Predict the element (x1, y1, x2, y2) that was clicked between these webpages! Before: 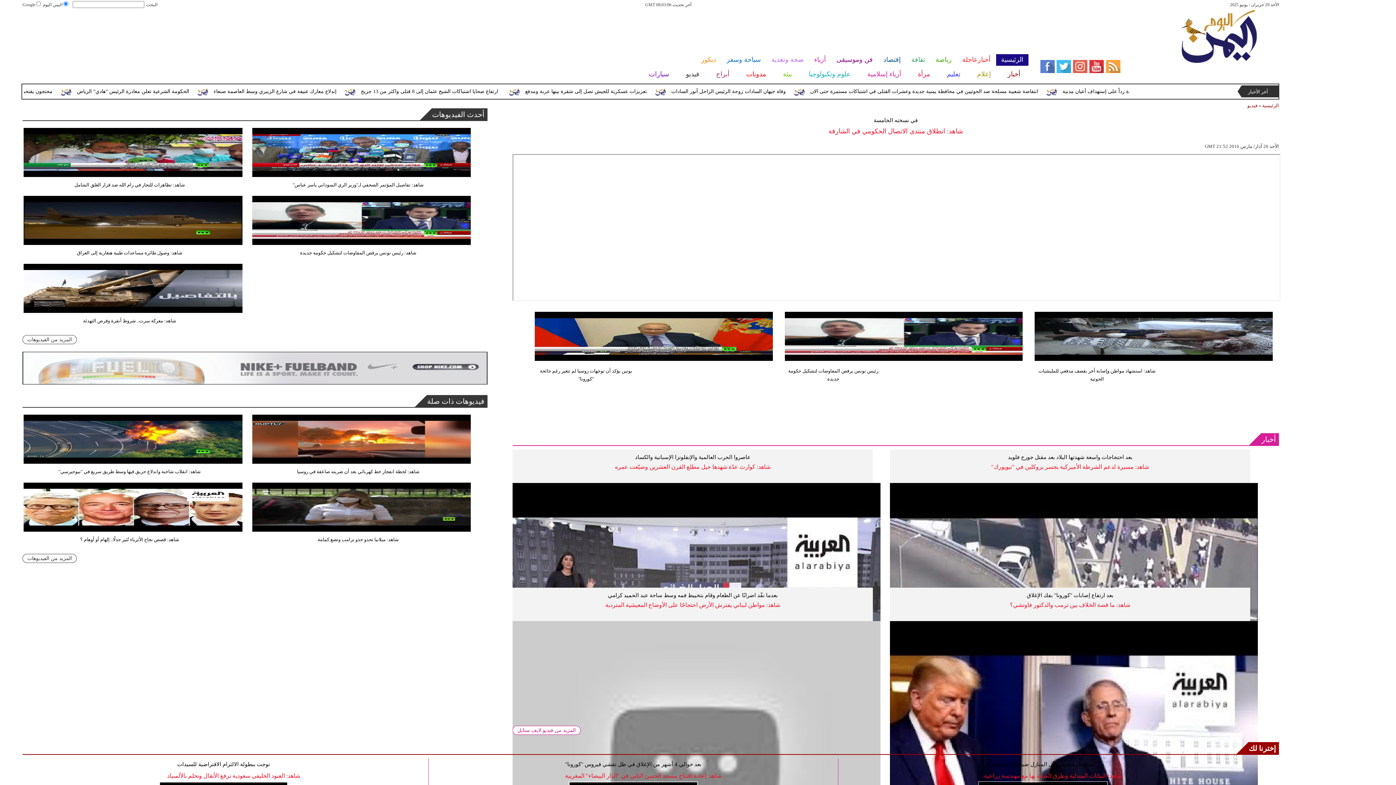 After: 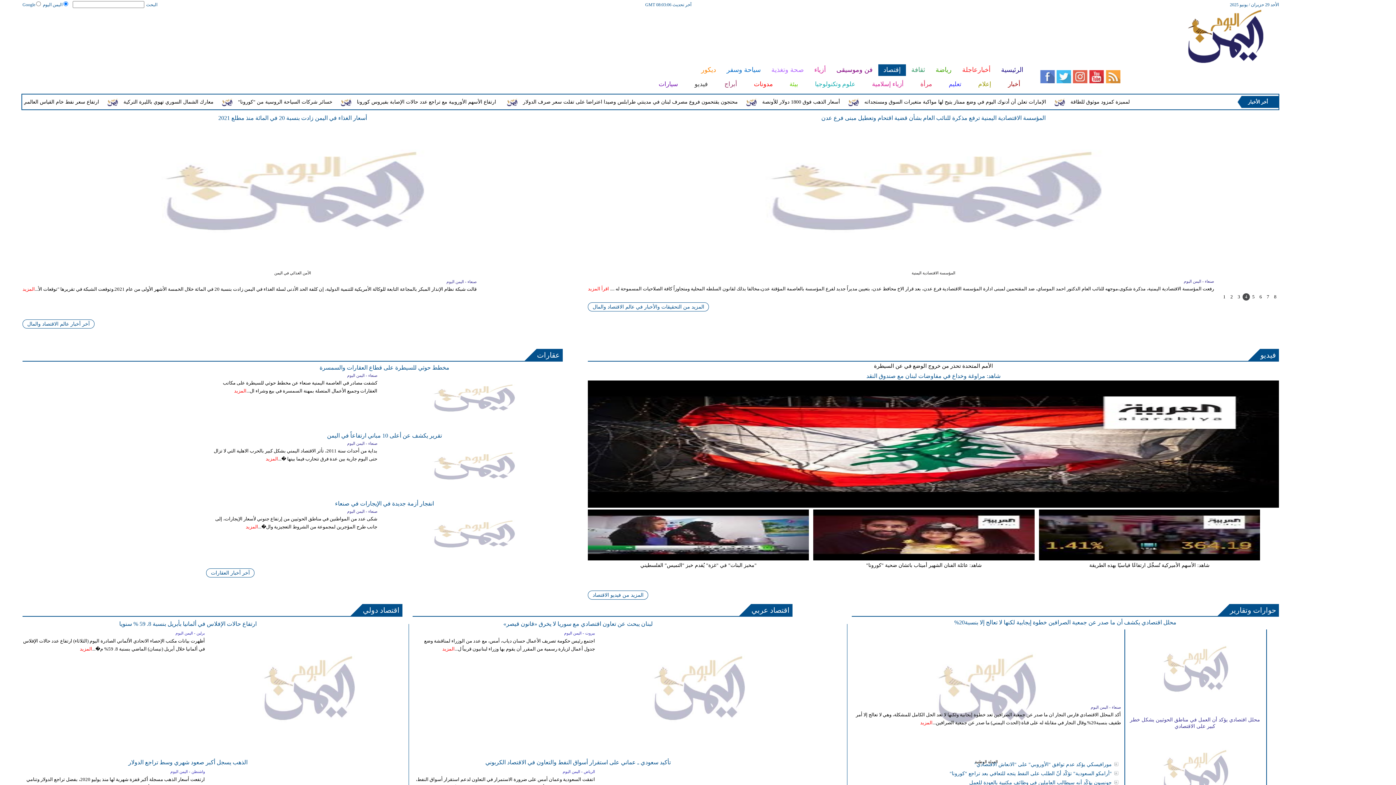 Action: label: إقتصاد bbox: (878, 54, 906, 65)